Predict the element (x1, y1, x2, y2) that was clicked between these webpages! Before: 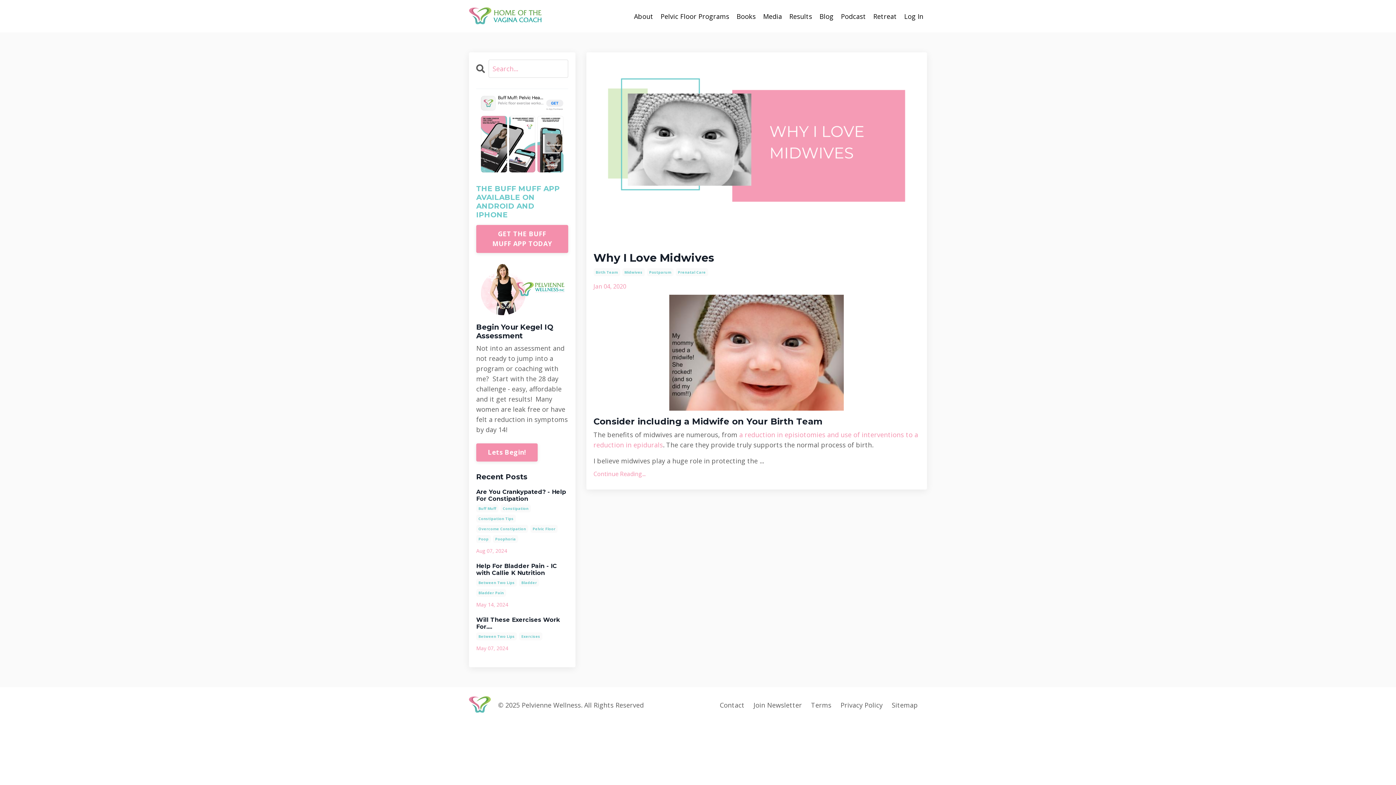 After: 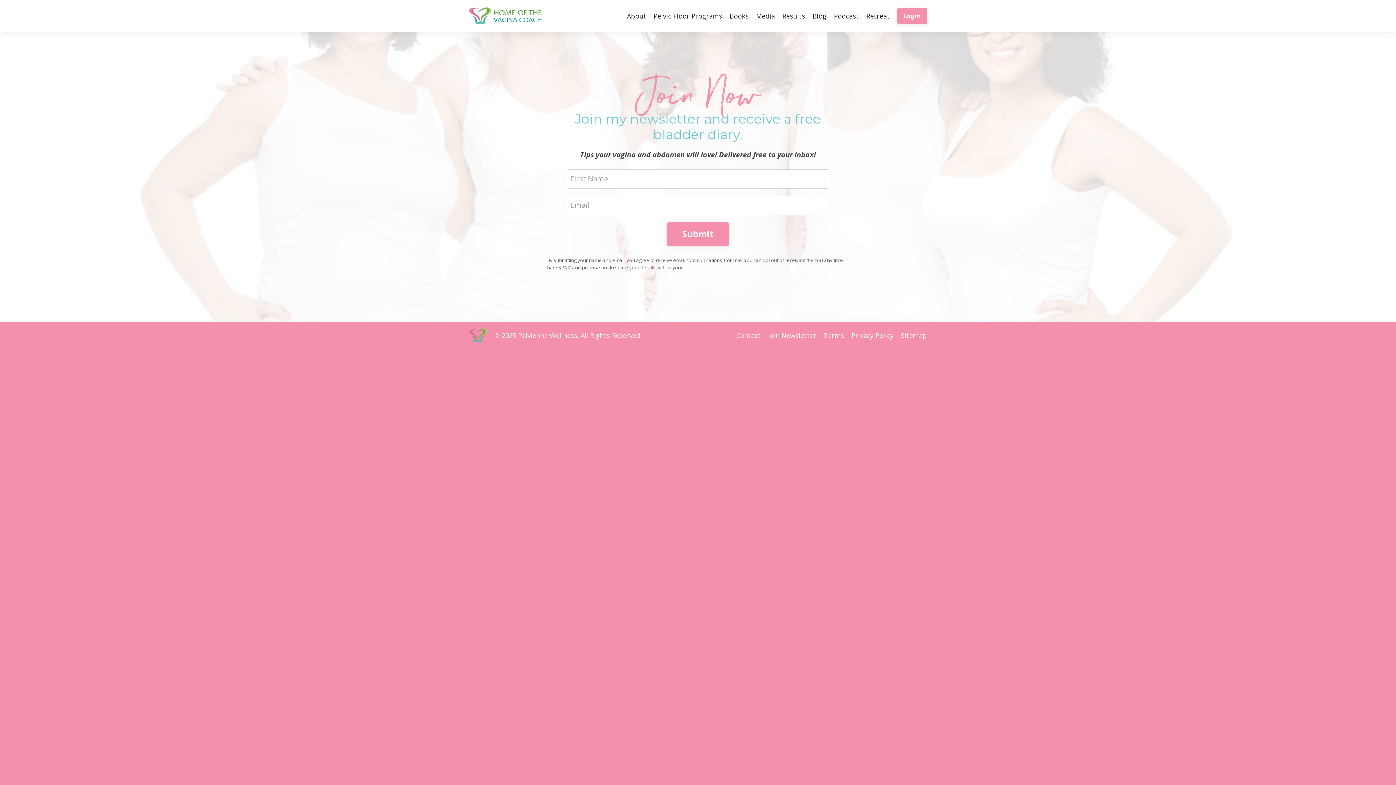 Action: bbox: (753, 701, 802, 709) label: Join Newsletter